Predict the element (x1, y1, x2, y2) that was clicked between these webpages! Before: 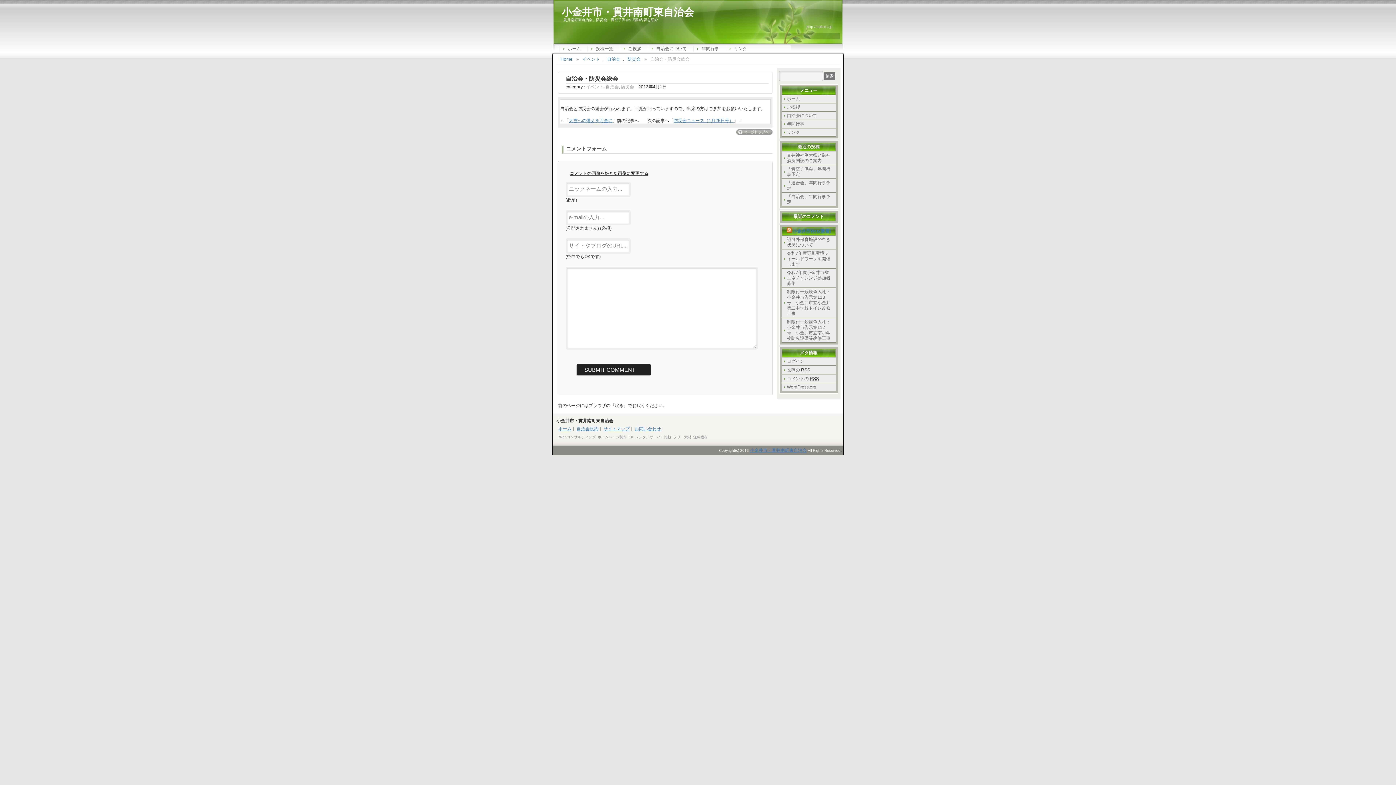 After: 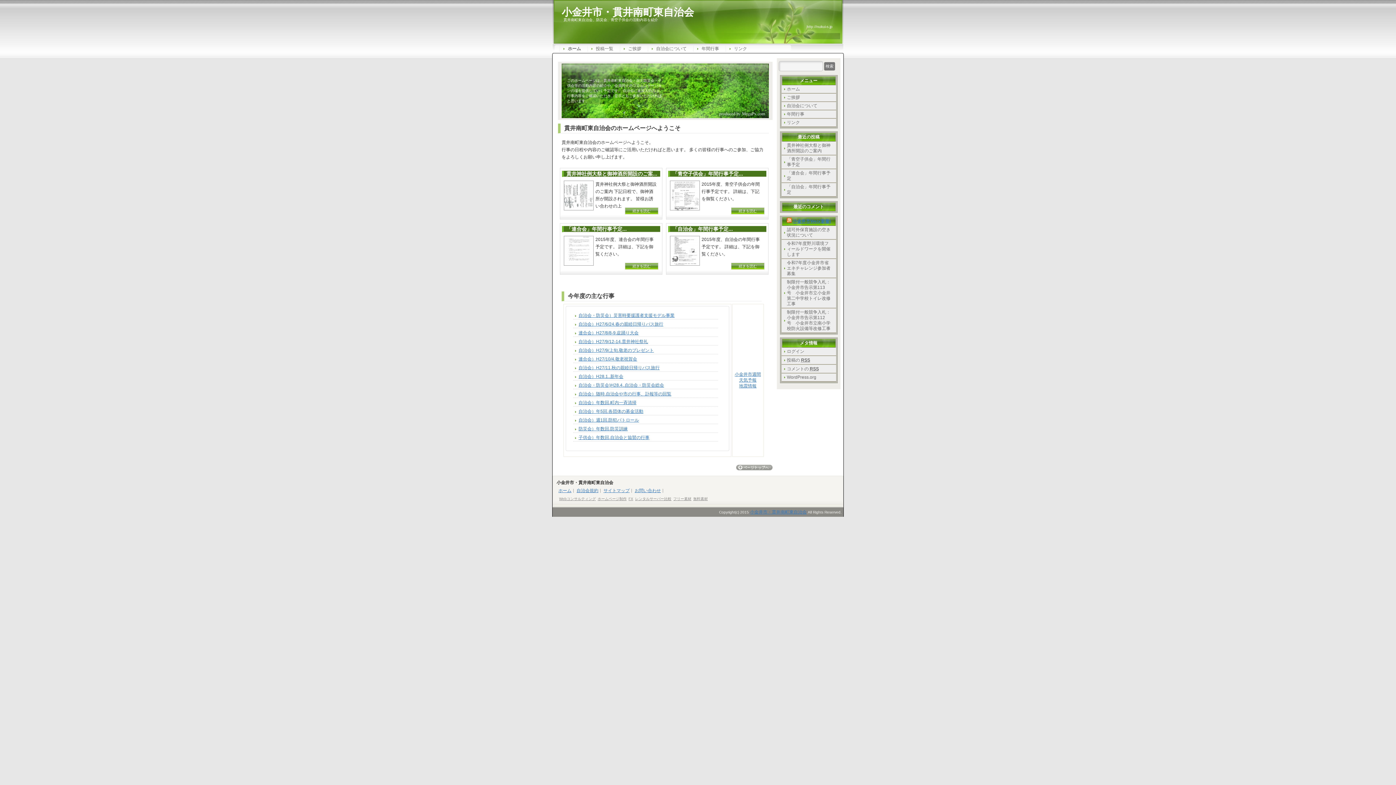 Action: label: ホーム bbox: (781, 94, 836, 103)